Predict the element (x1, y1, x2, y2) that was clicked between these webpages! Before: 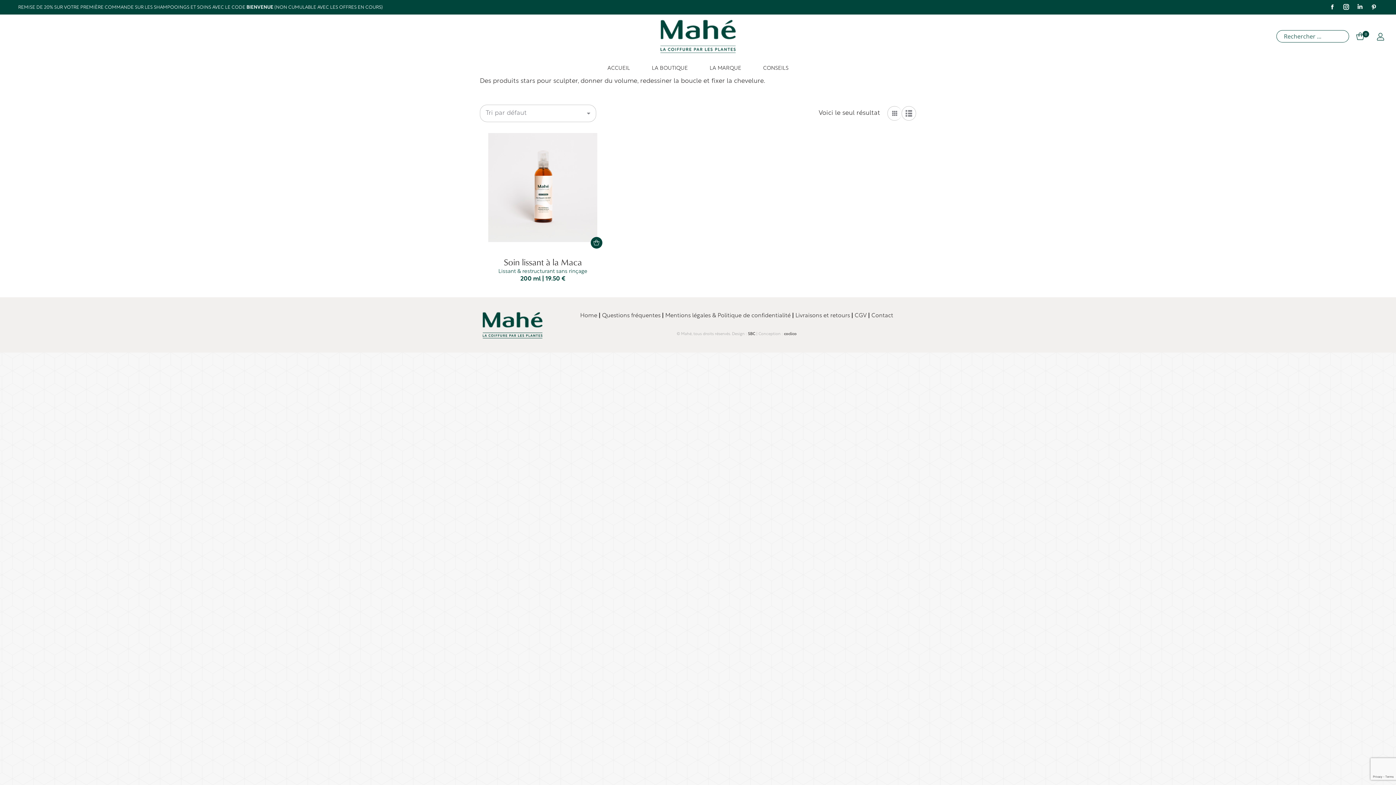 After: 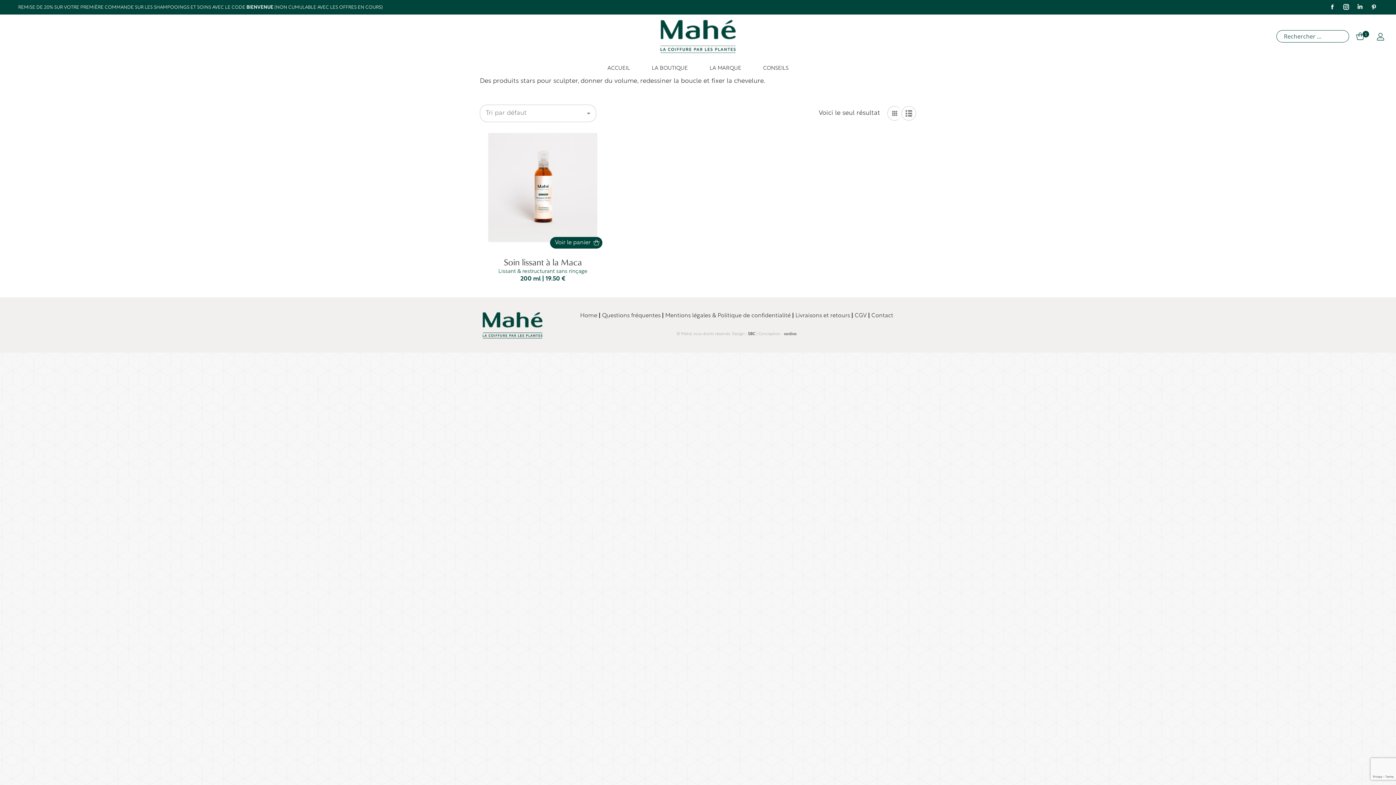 Action: label: Ajouter au panier : “Soin lissant à la Maca” bbox: (590, 237, 602, 248)